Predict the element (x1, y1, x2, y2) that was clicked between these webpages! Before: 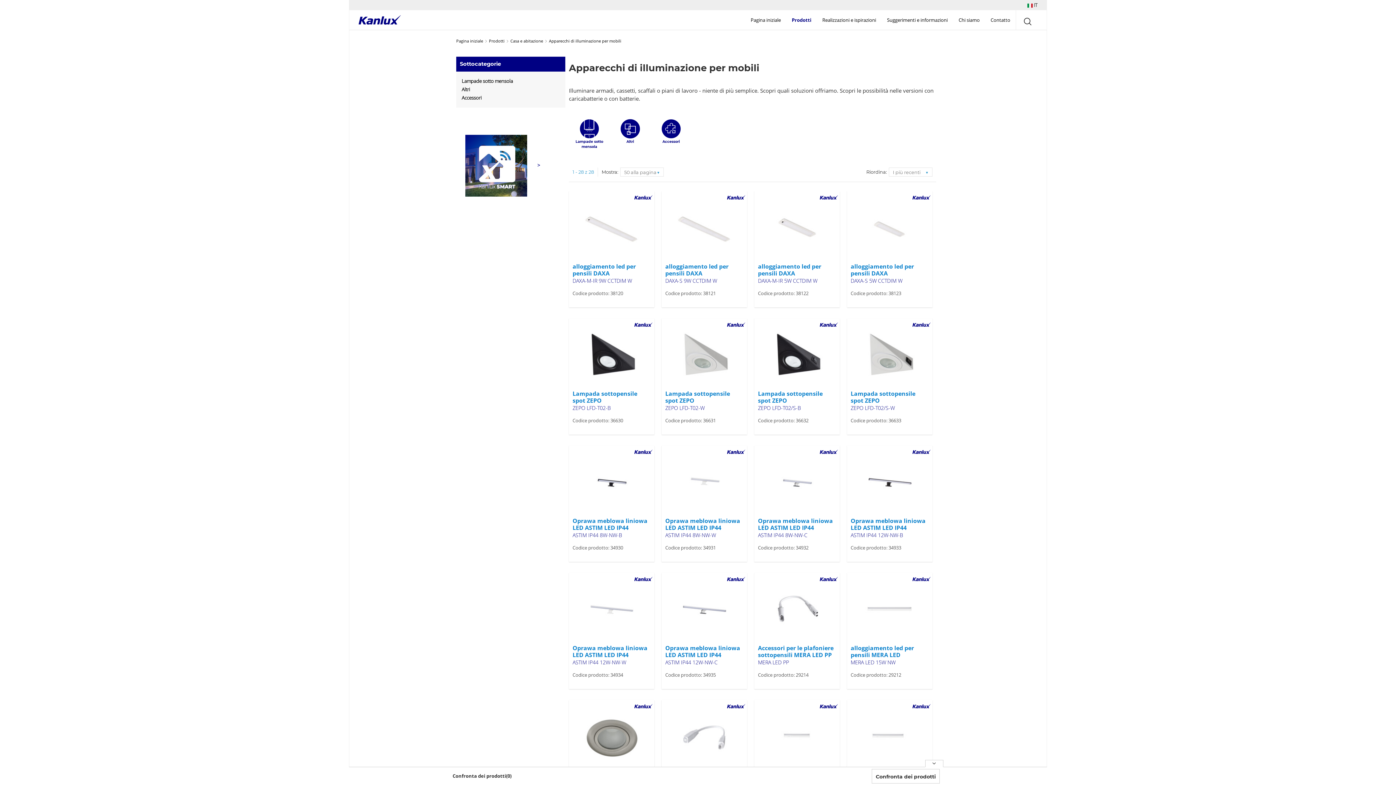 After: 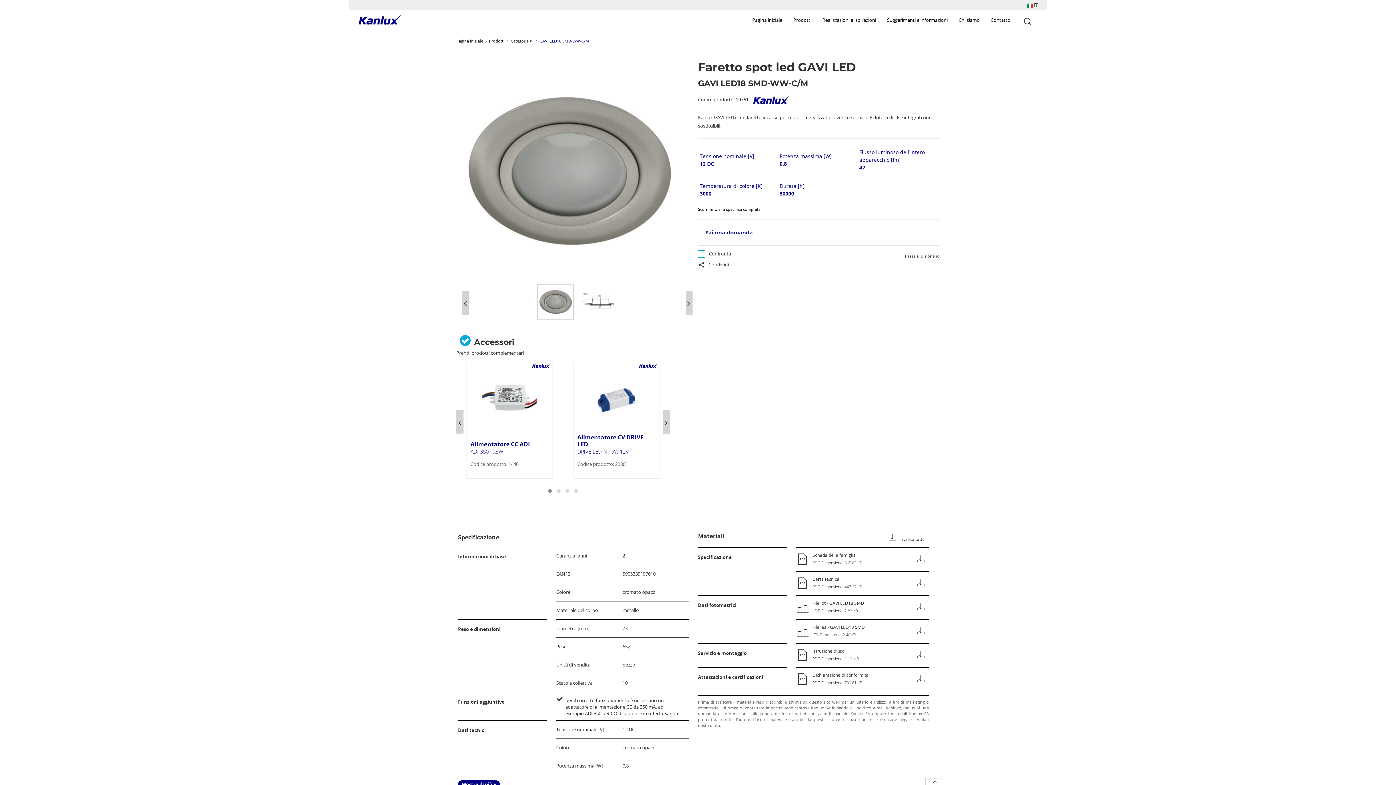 Action: bbox: (584, 711, 639, 765)